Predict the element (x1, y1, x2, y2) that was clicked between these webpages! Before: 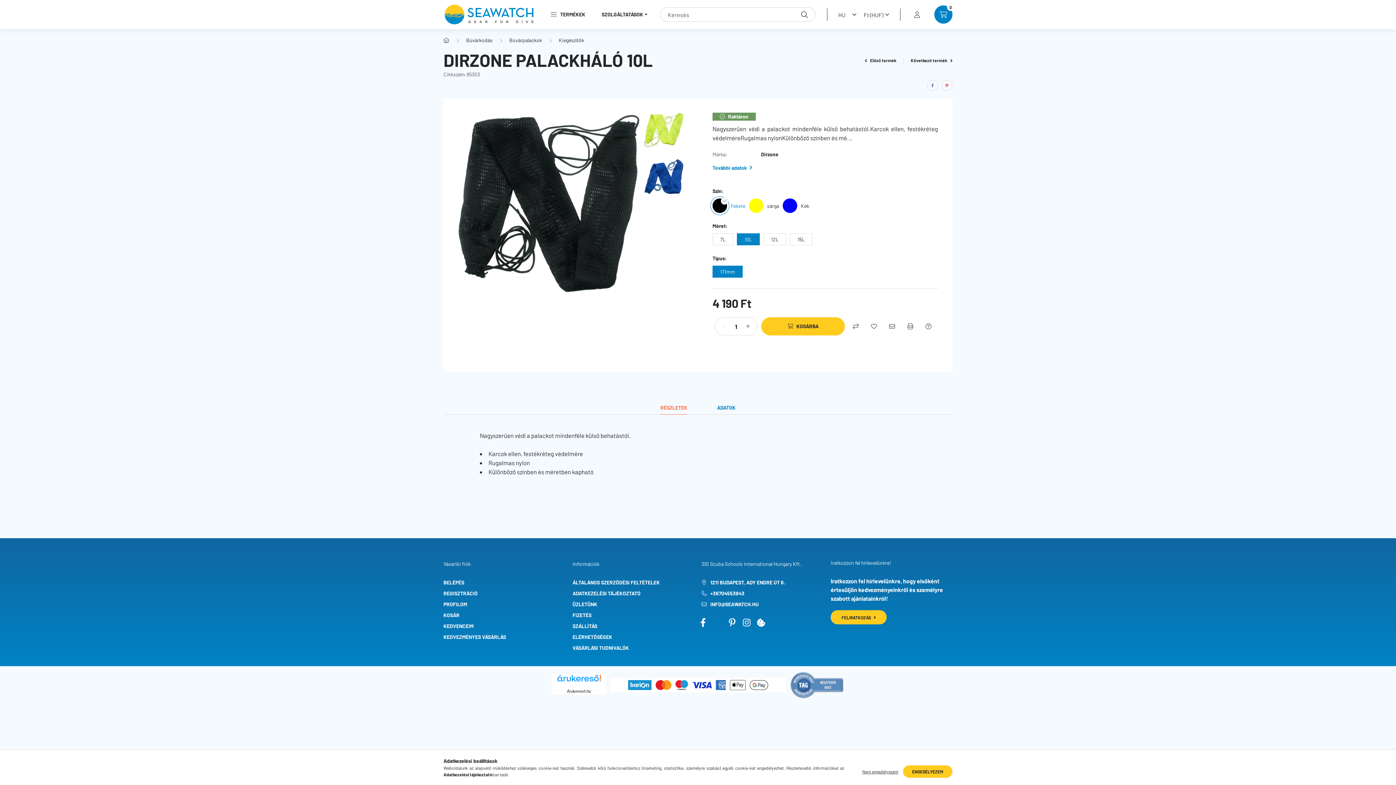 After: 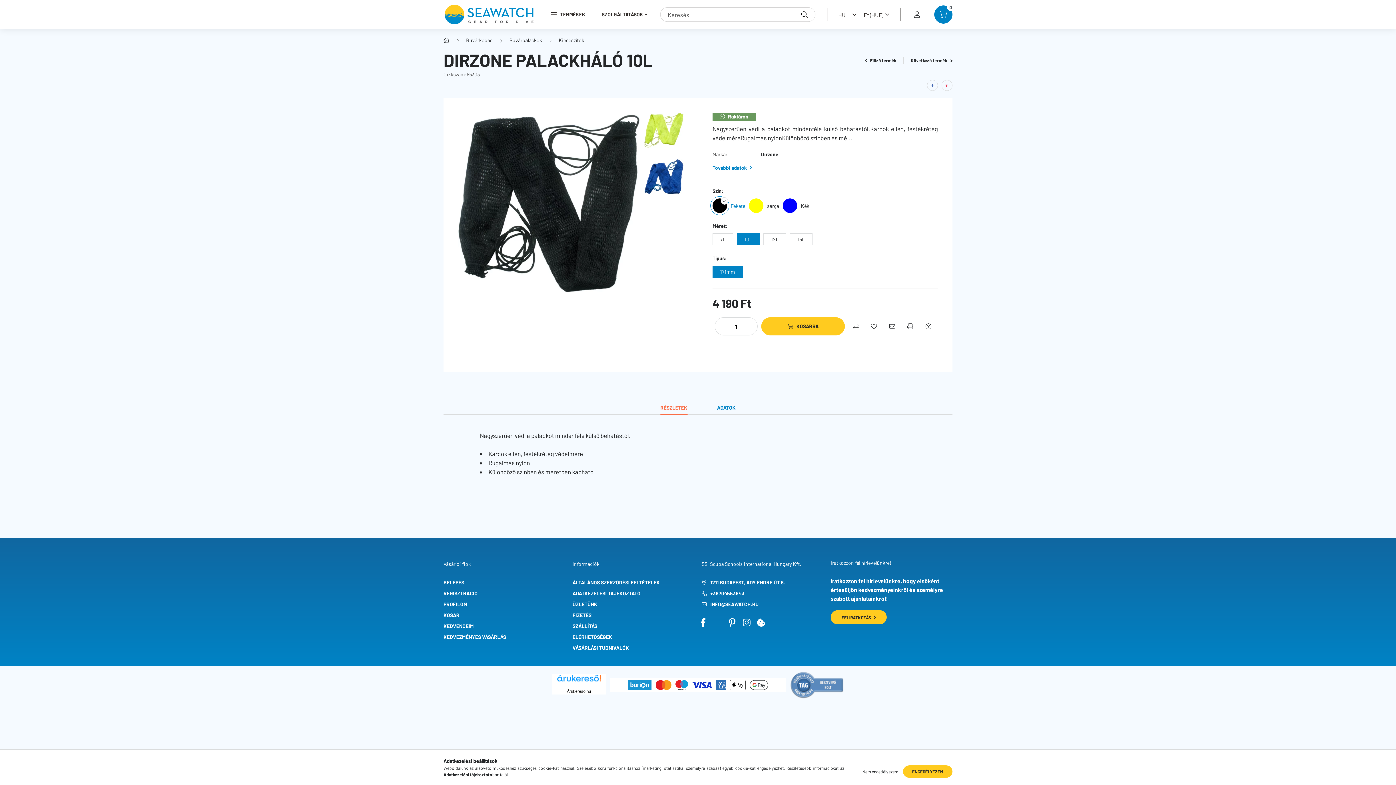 Action: bbox: (557, 675, 600, 687)